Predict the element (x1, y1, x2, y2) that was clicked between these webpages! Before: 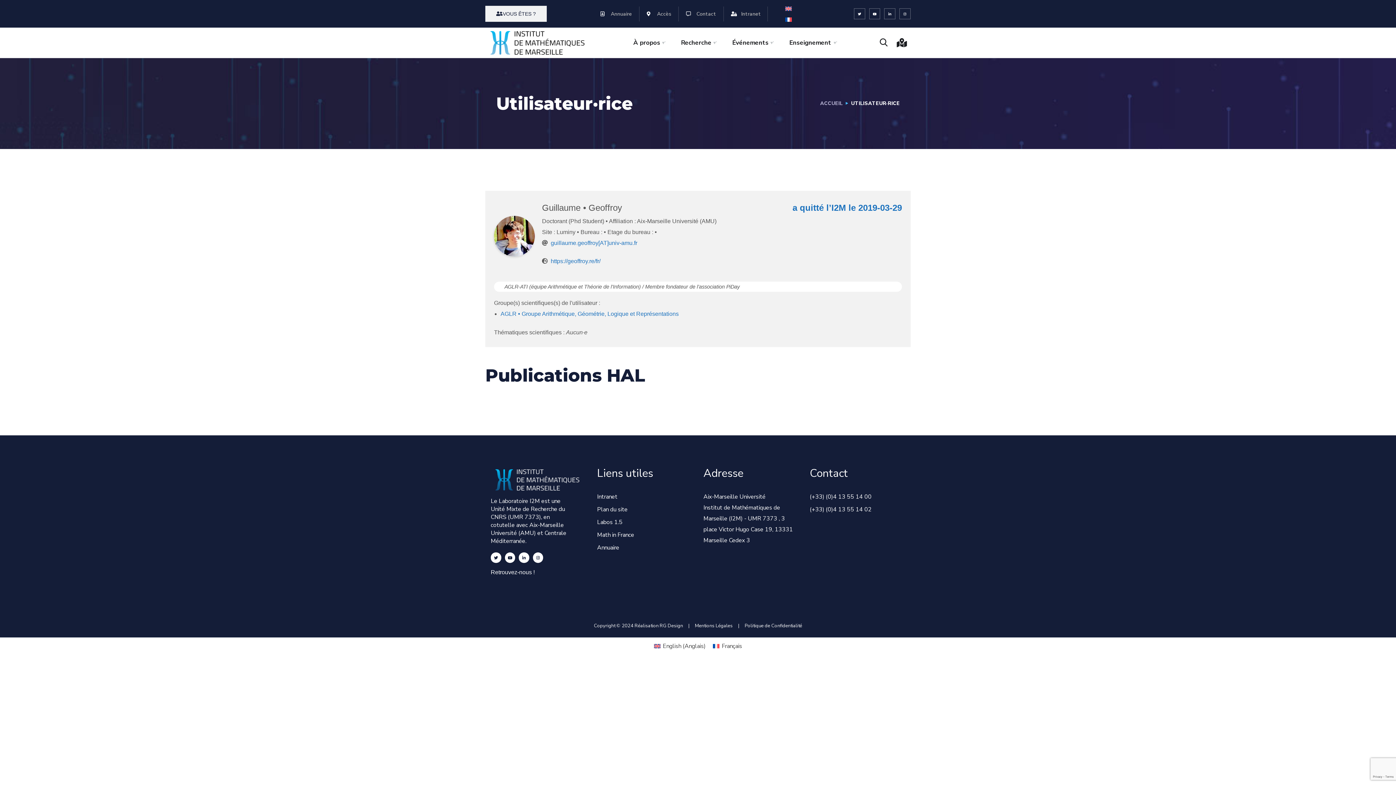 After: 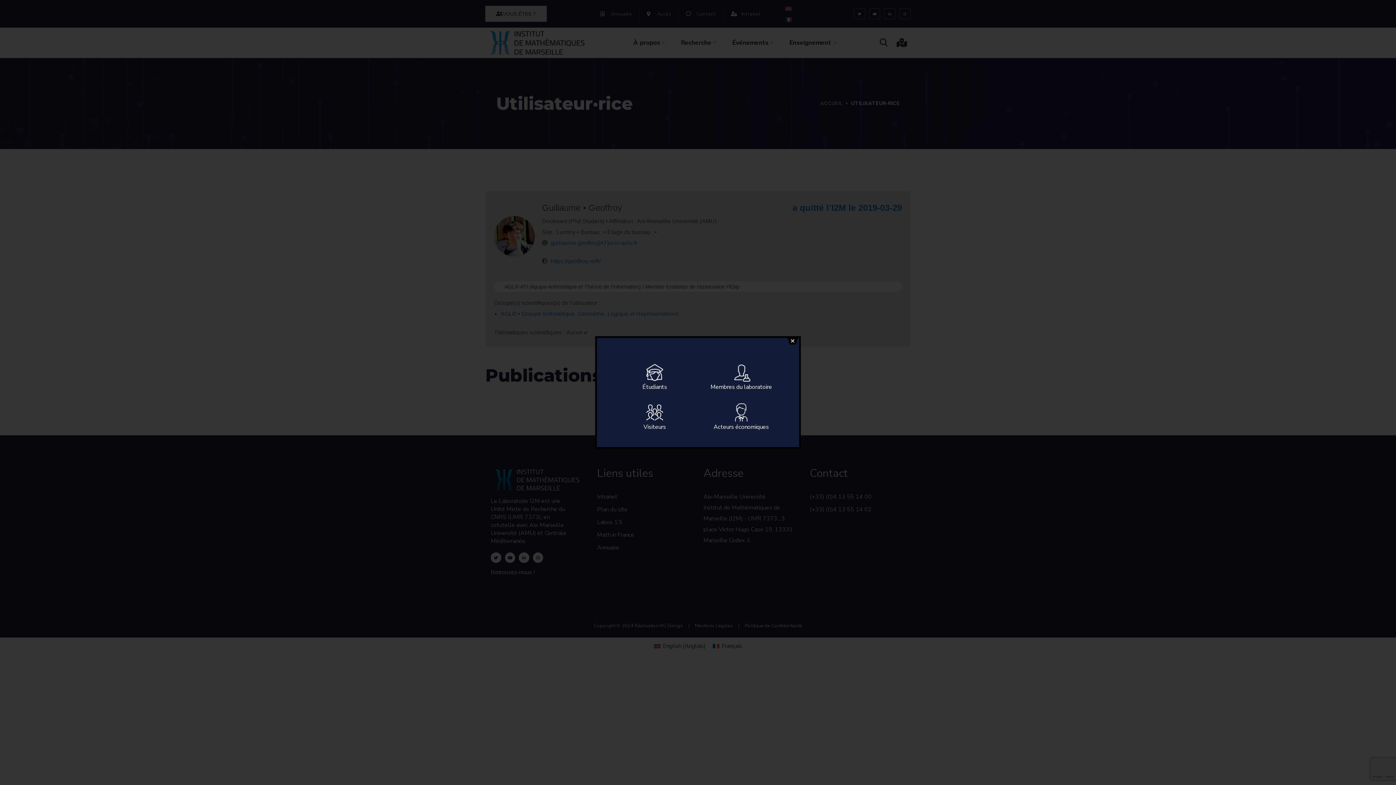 Action: label: VOUS ÊTES ? bbox: (485, 5, 546, 21)